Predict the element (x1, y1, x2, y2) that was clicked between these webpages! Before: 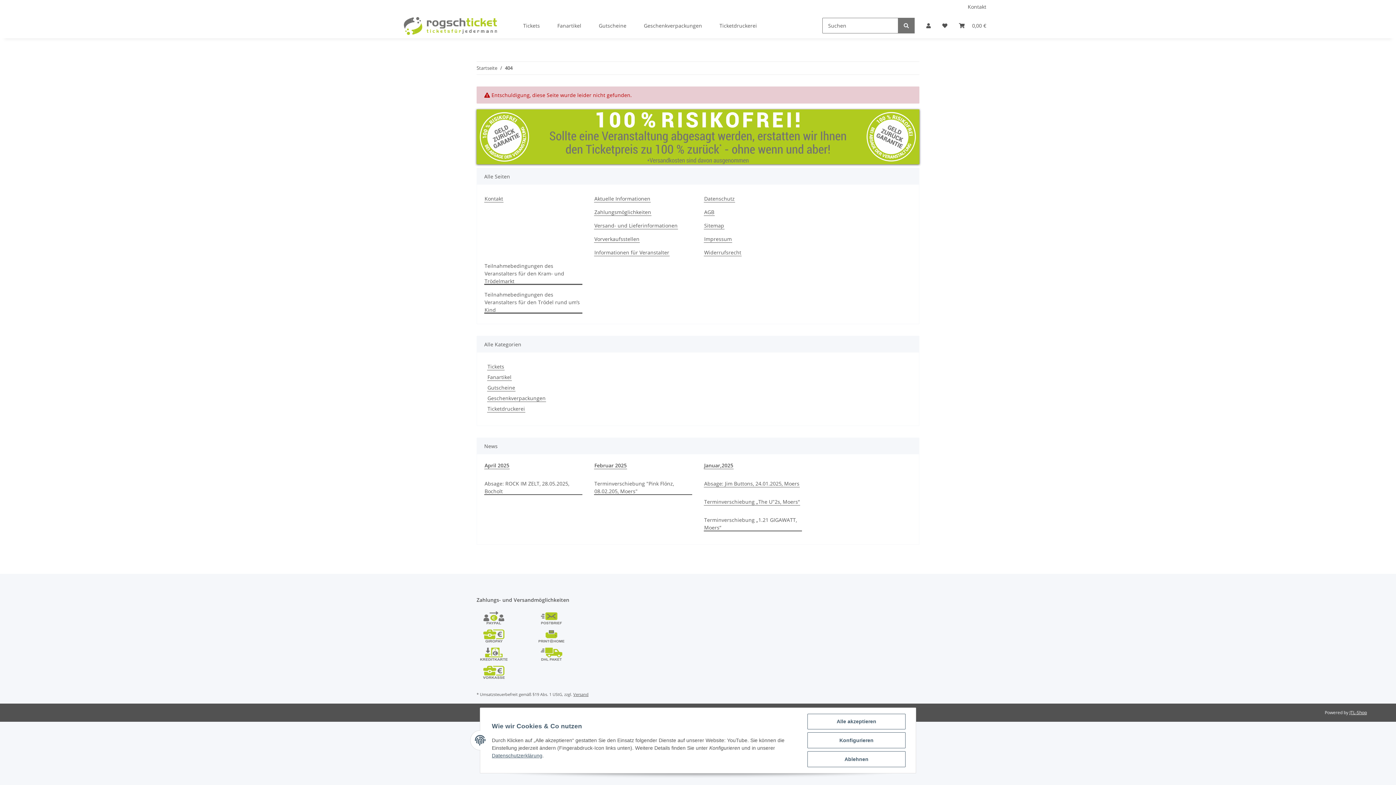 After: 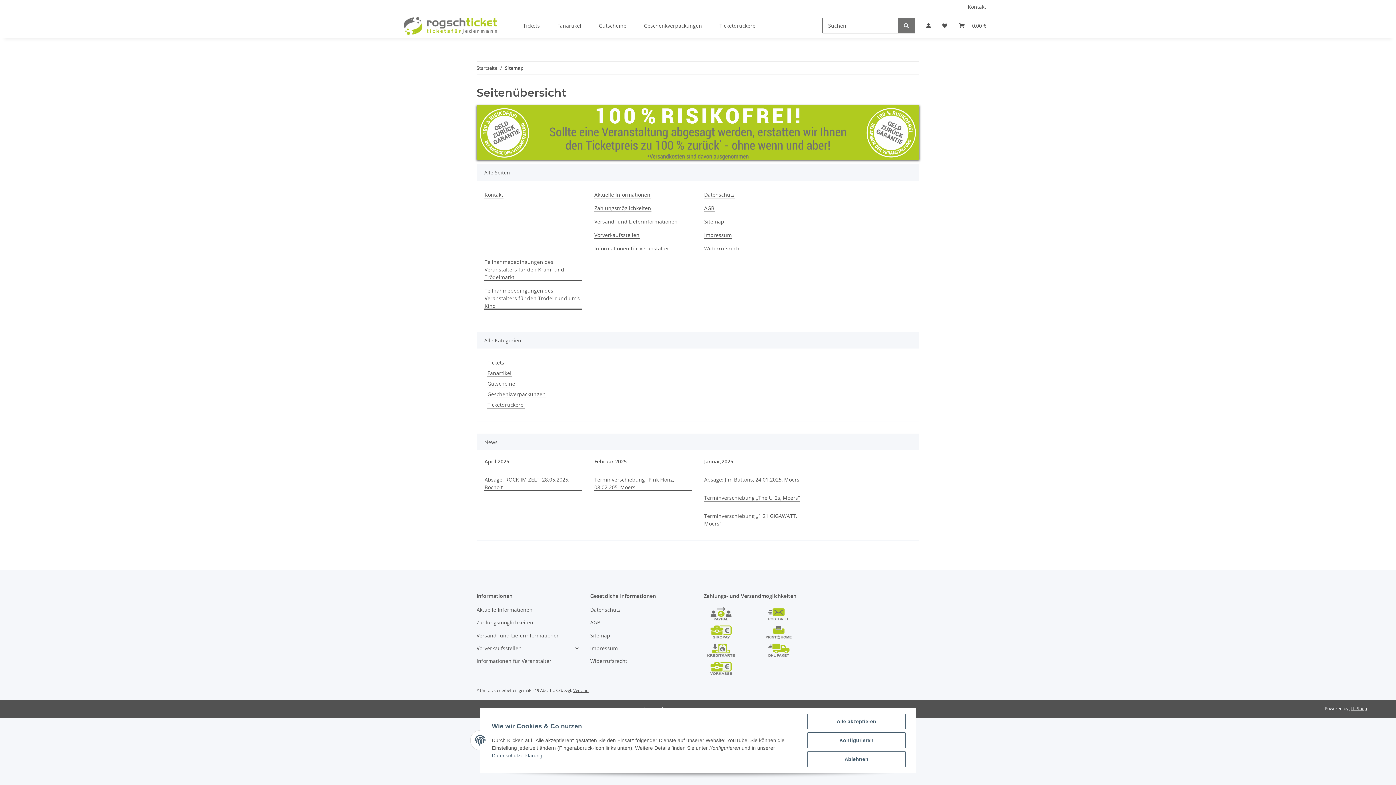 Action: label: Sitemap bbox: (704, 221, 724, 229)